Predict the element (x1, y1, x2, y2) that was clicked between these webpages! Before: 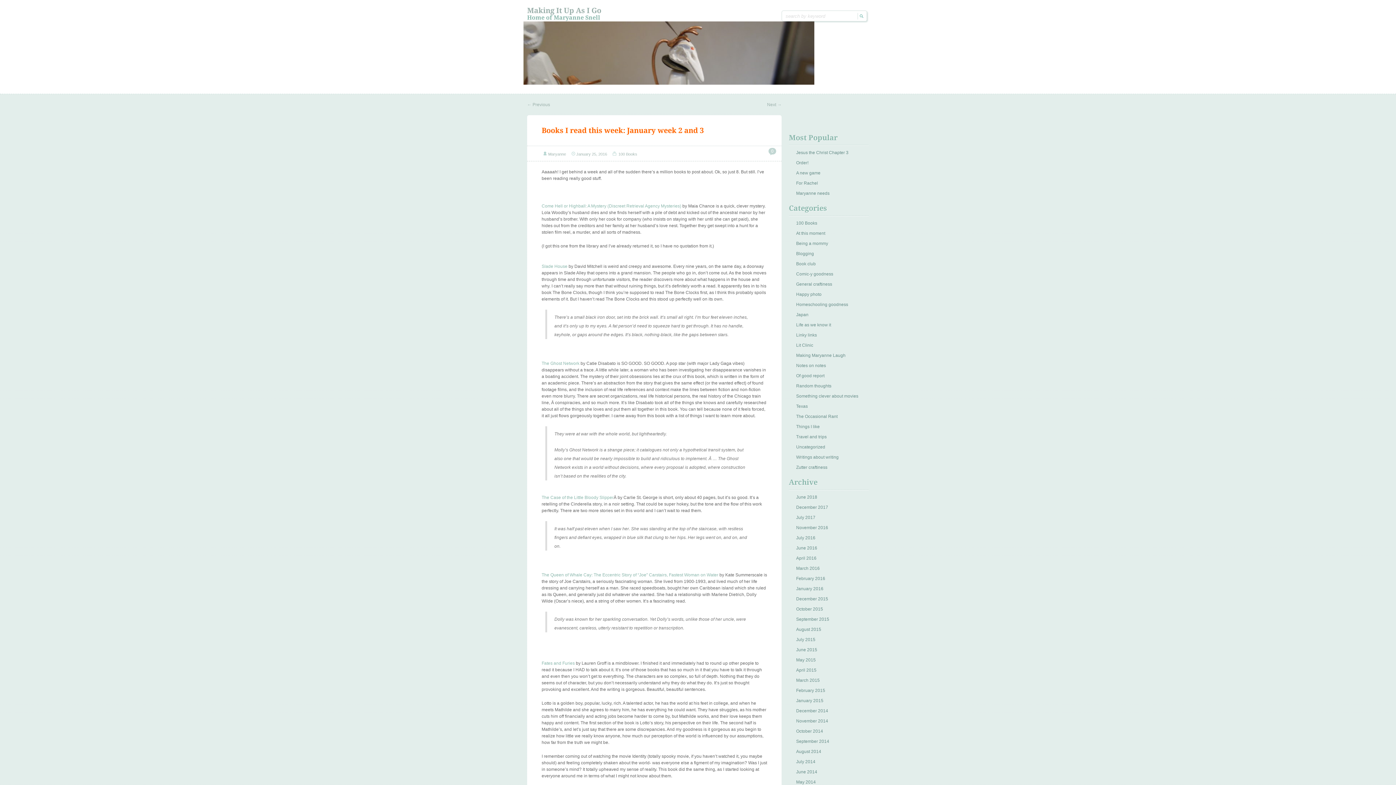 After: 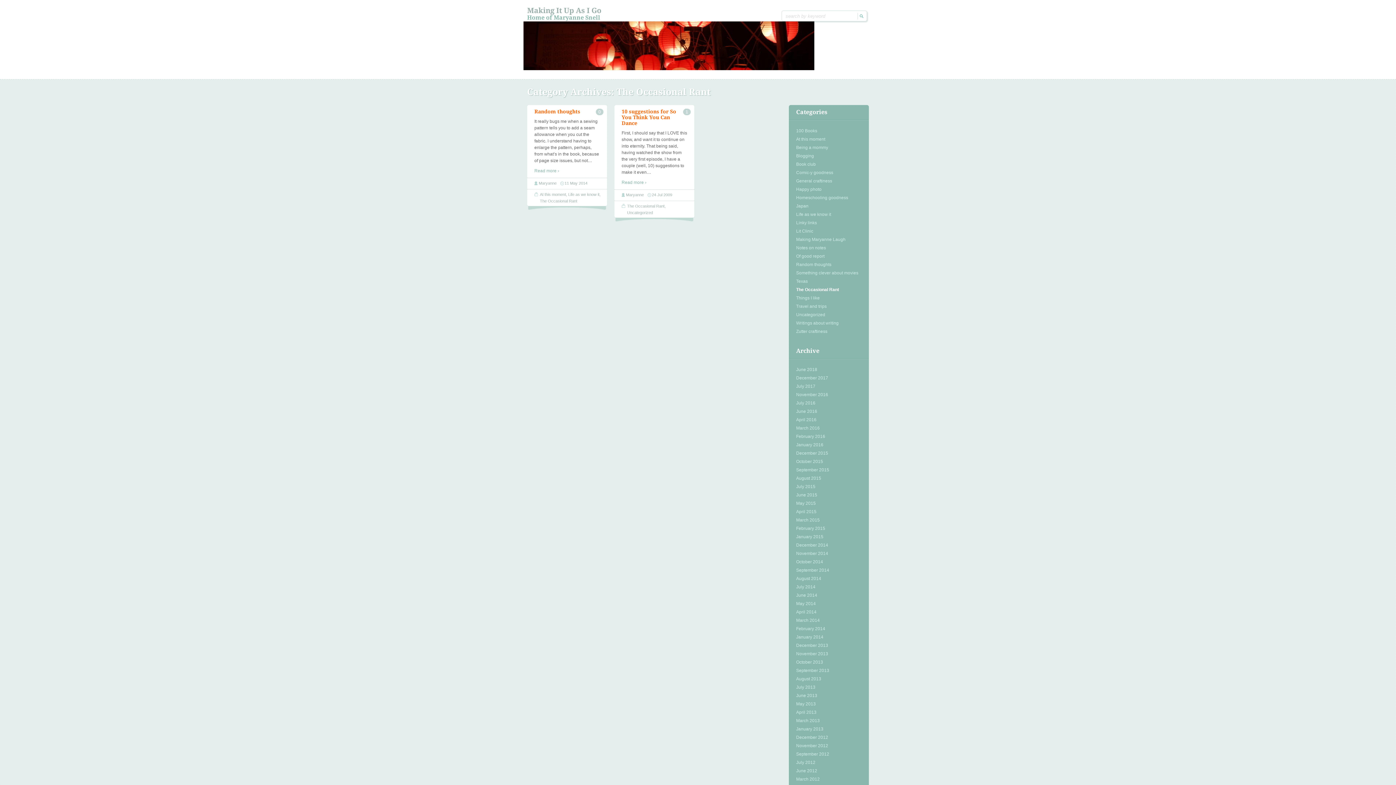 Action: label: The Occasional Rant bbox: (796, 414, 837, 419)